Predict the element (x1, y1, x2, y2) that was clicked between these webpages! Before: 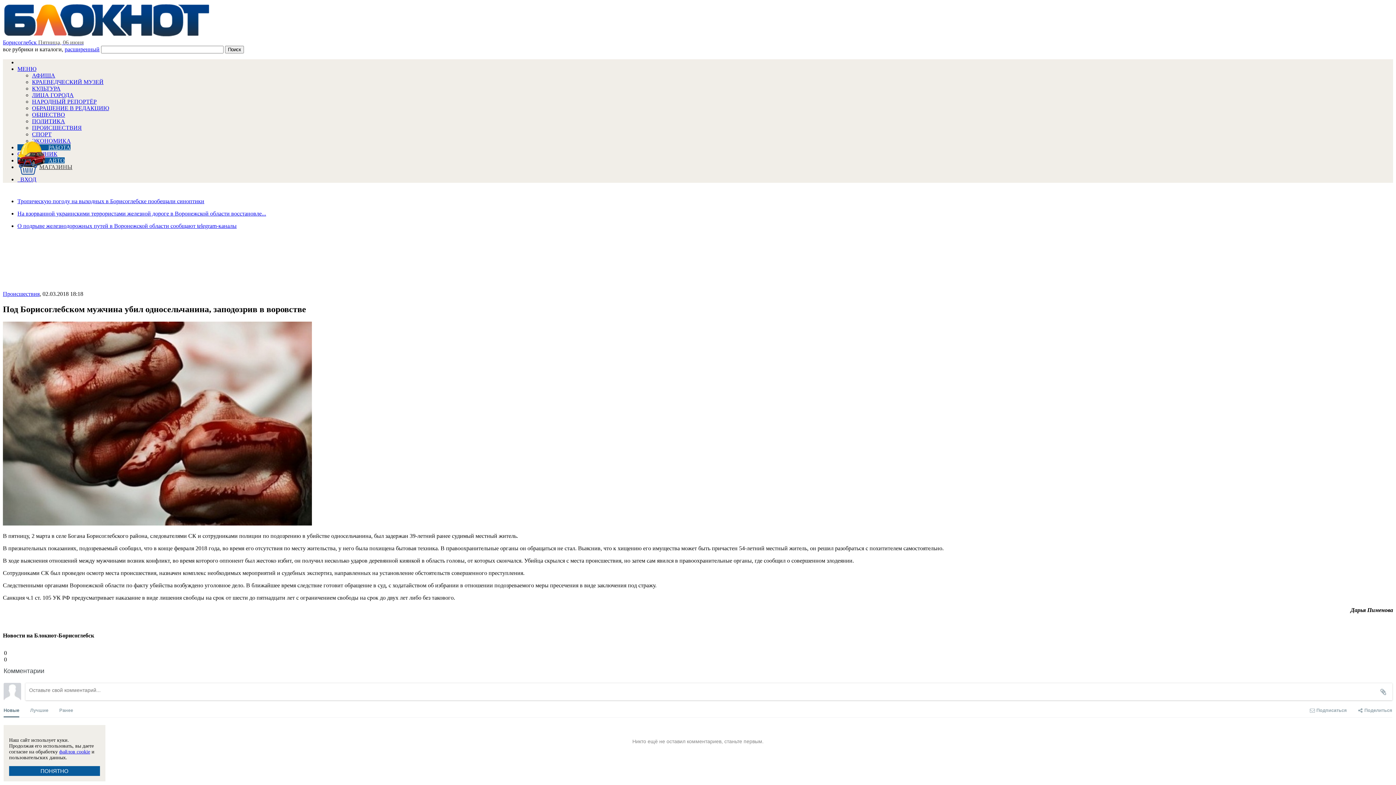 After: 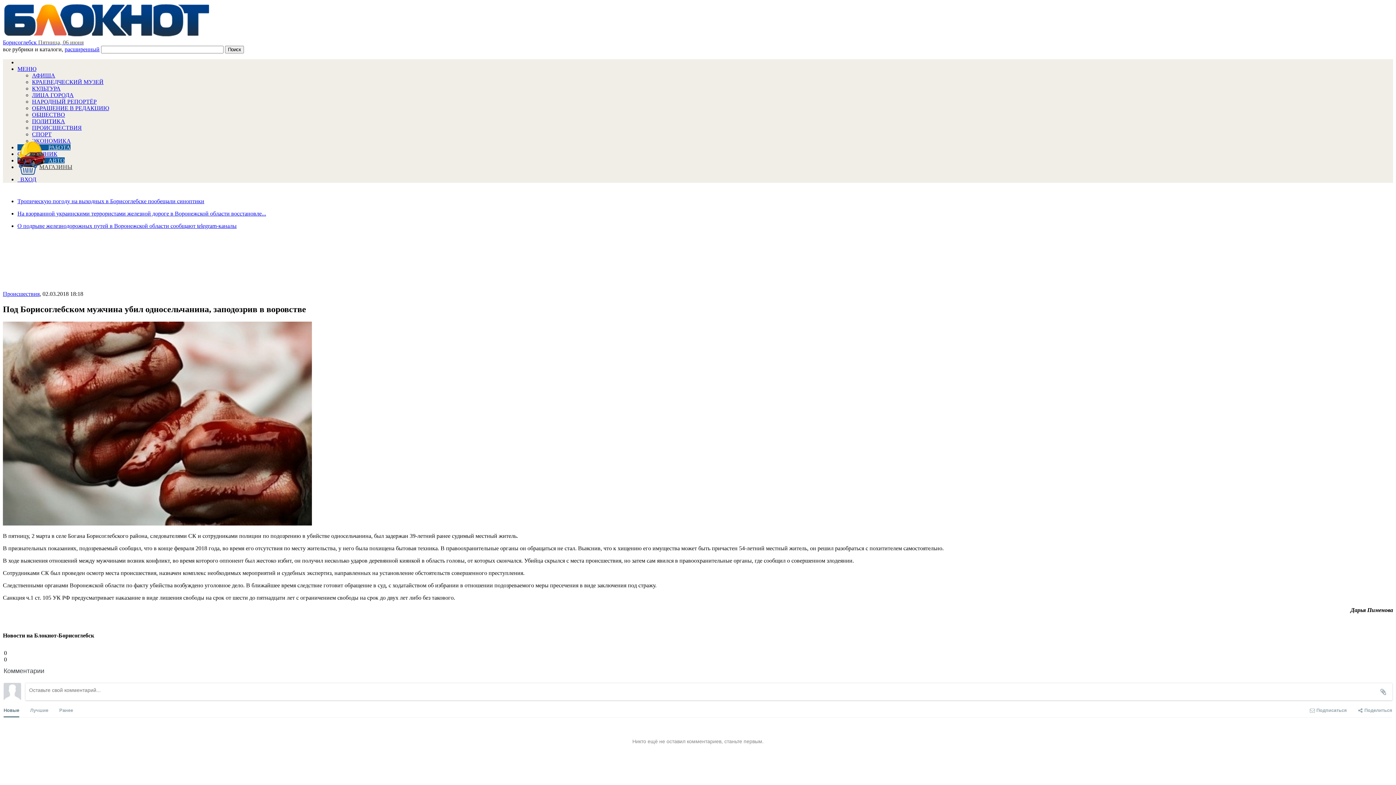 Action: label: ПОНЯТНО bbox: (9, 766, 100, 776)